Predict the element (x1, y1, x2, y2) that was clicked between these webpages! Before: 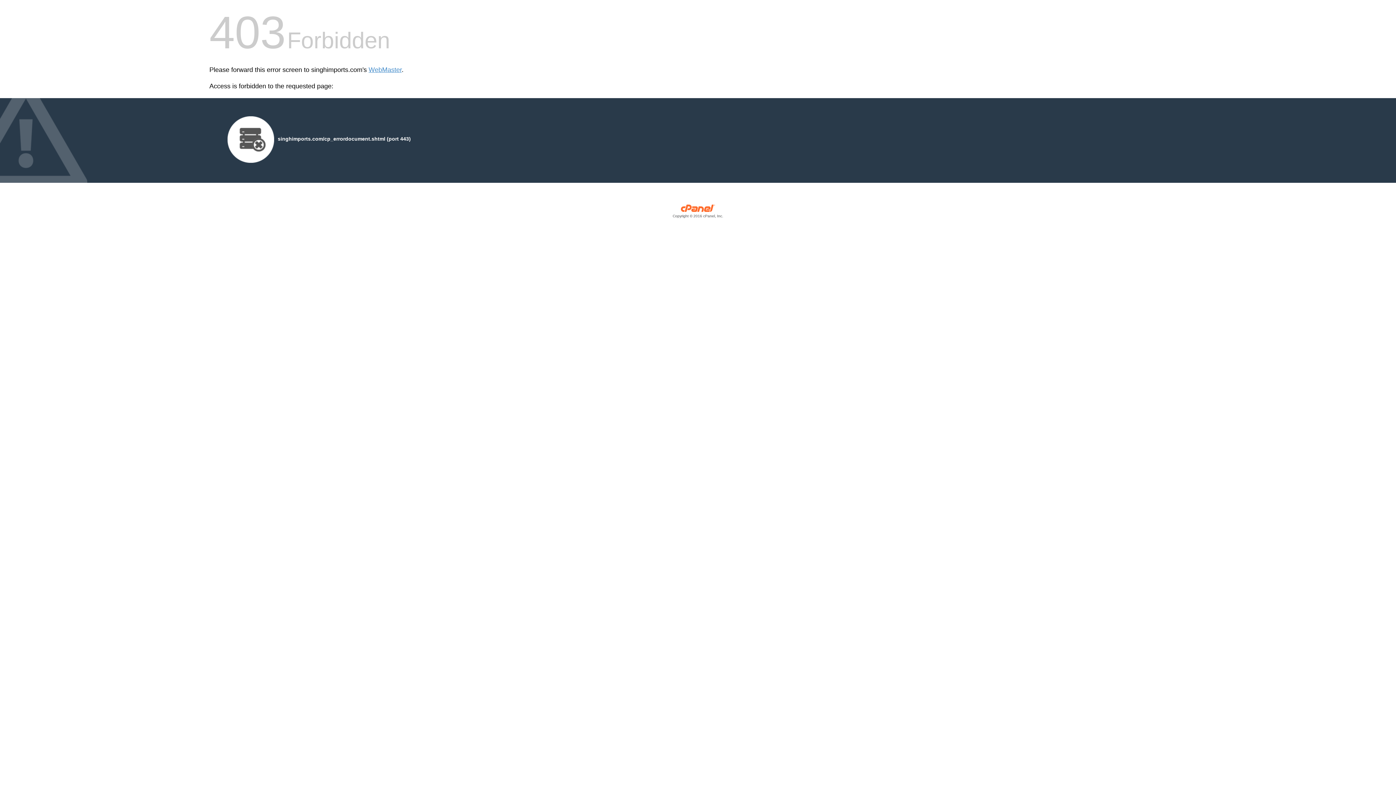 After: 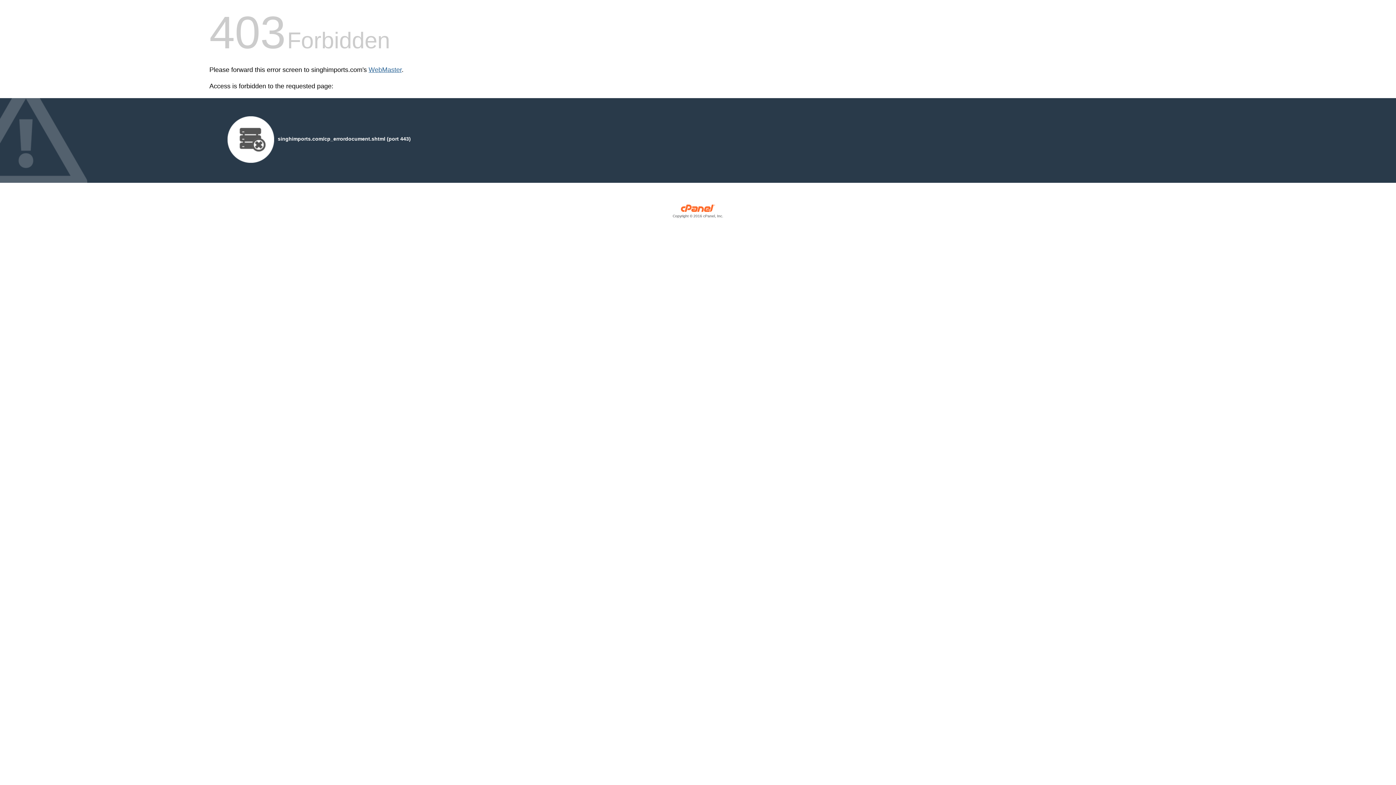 Action: label: WebMaster bbox: (368, 66, 401, 73)